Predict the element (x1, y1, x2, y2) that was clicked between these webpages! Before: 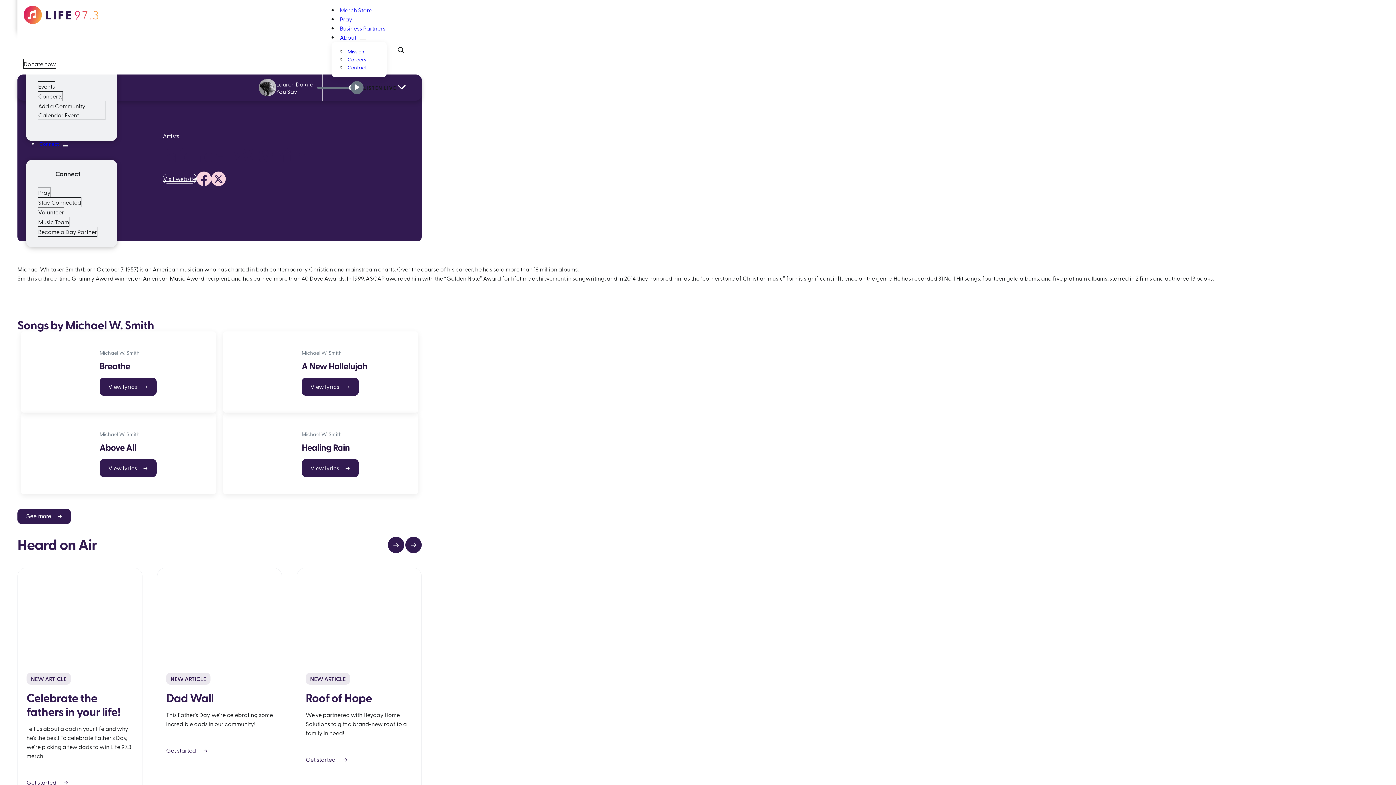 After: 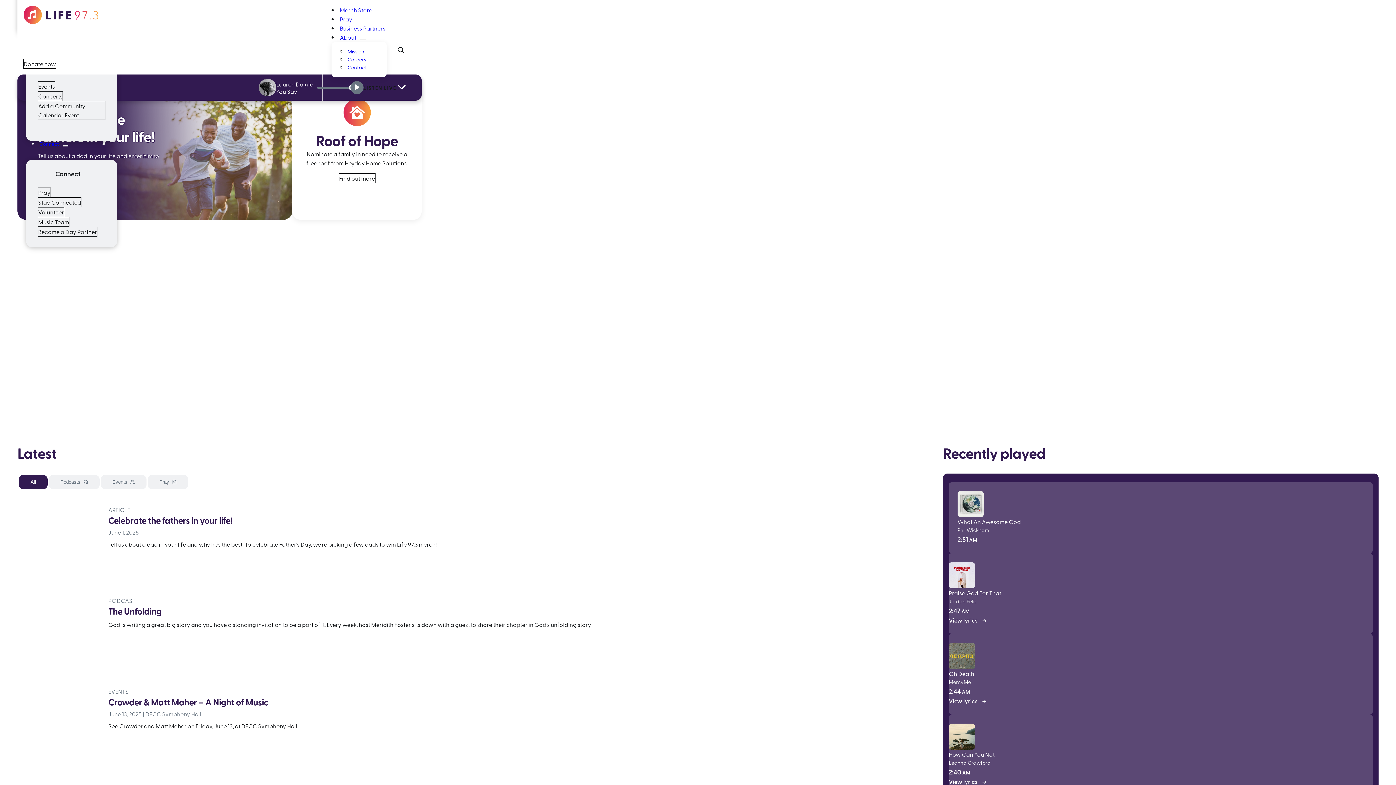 Action: bbox: (23, 5, 98, 24)